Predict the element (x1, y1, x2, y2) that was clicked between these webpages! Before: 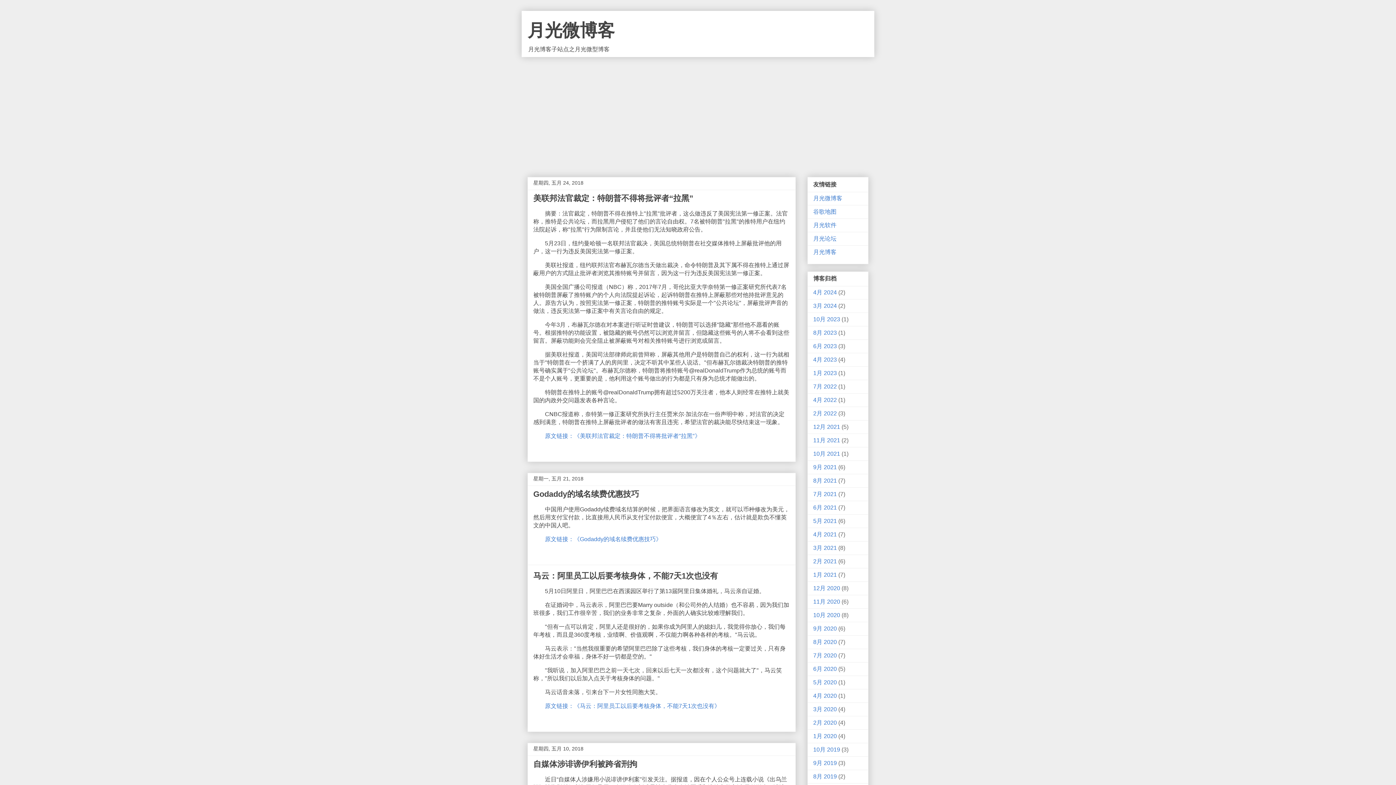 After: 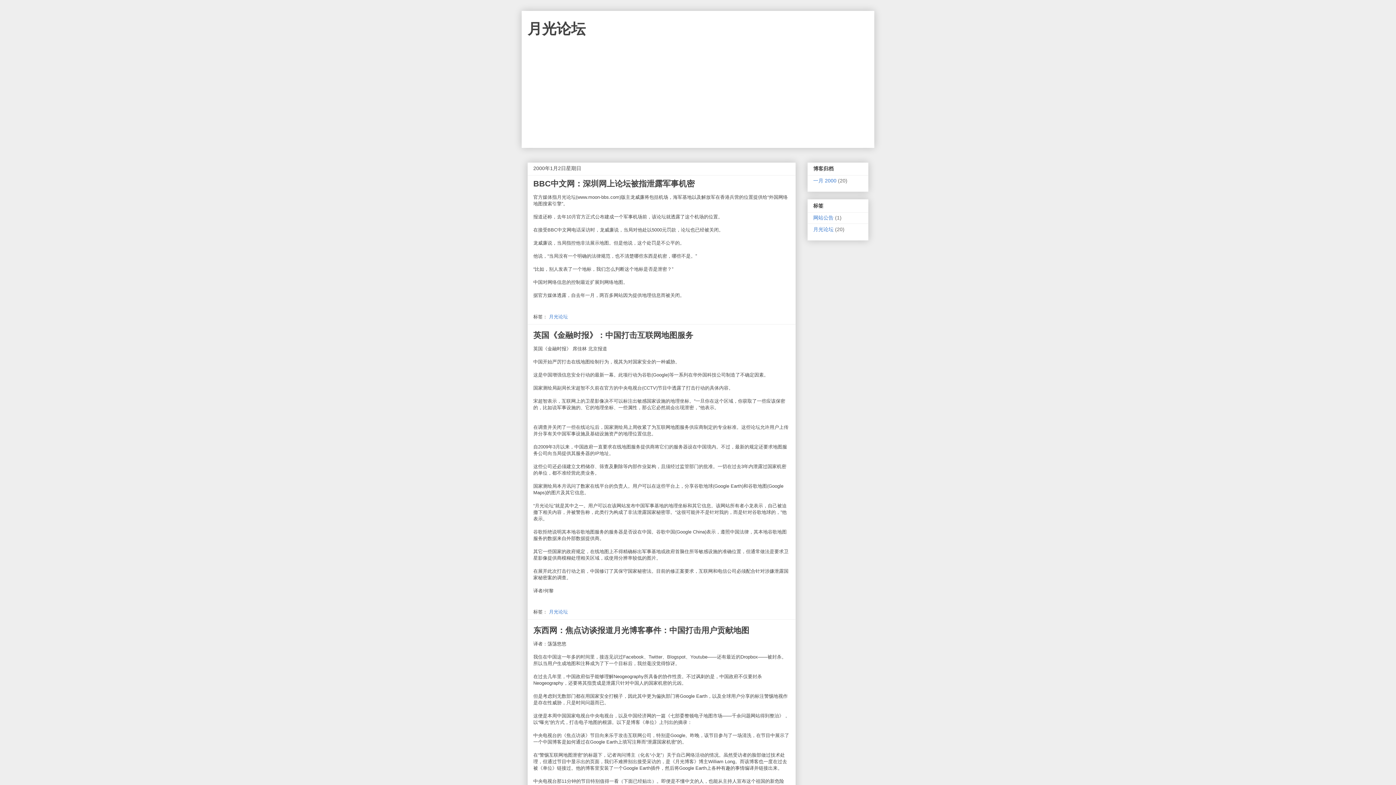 Action: bbox: (813, 235, 836, 241) label: 月光论坛